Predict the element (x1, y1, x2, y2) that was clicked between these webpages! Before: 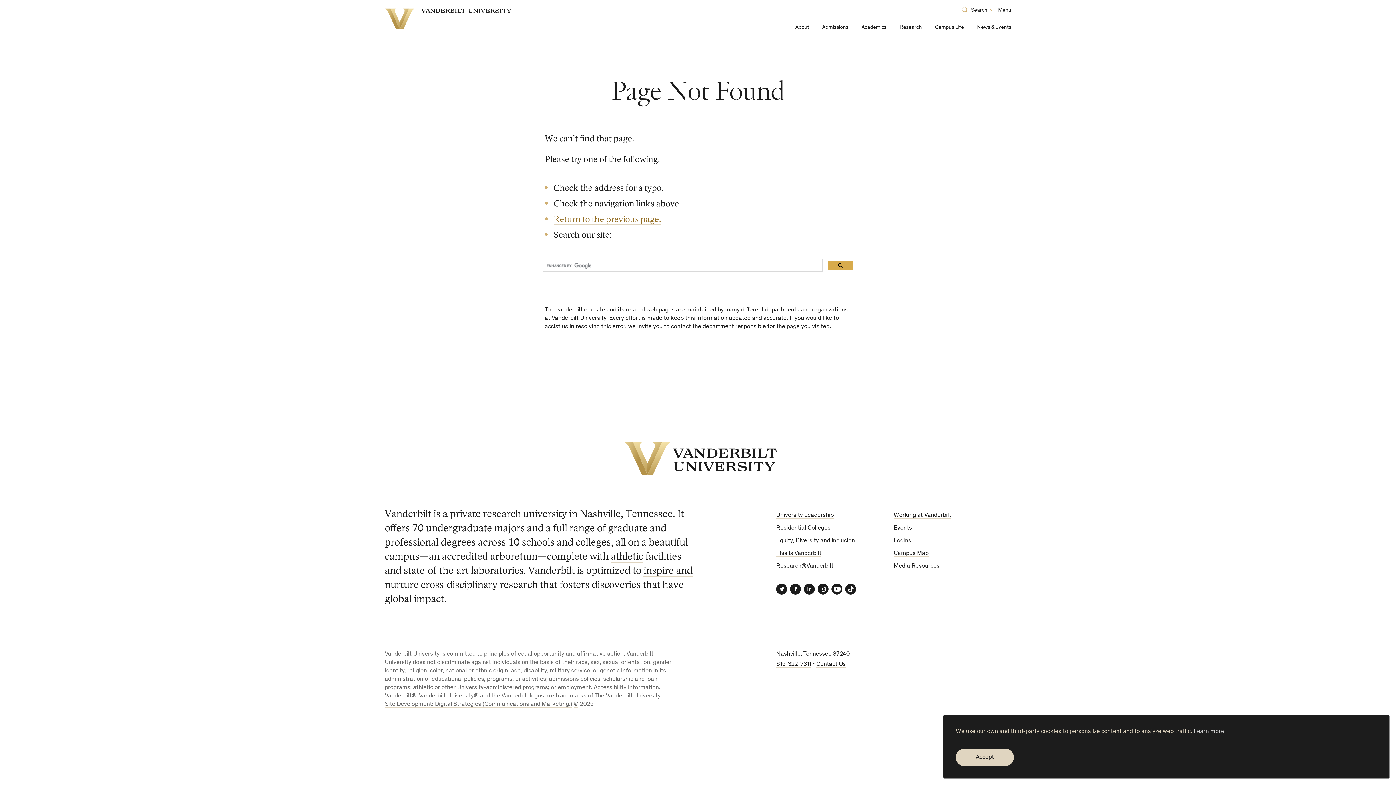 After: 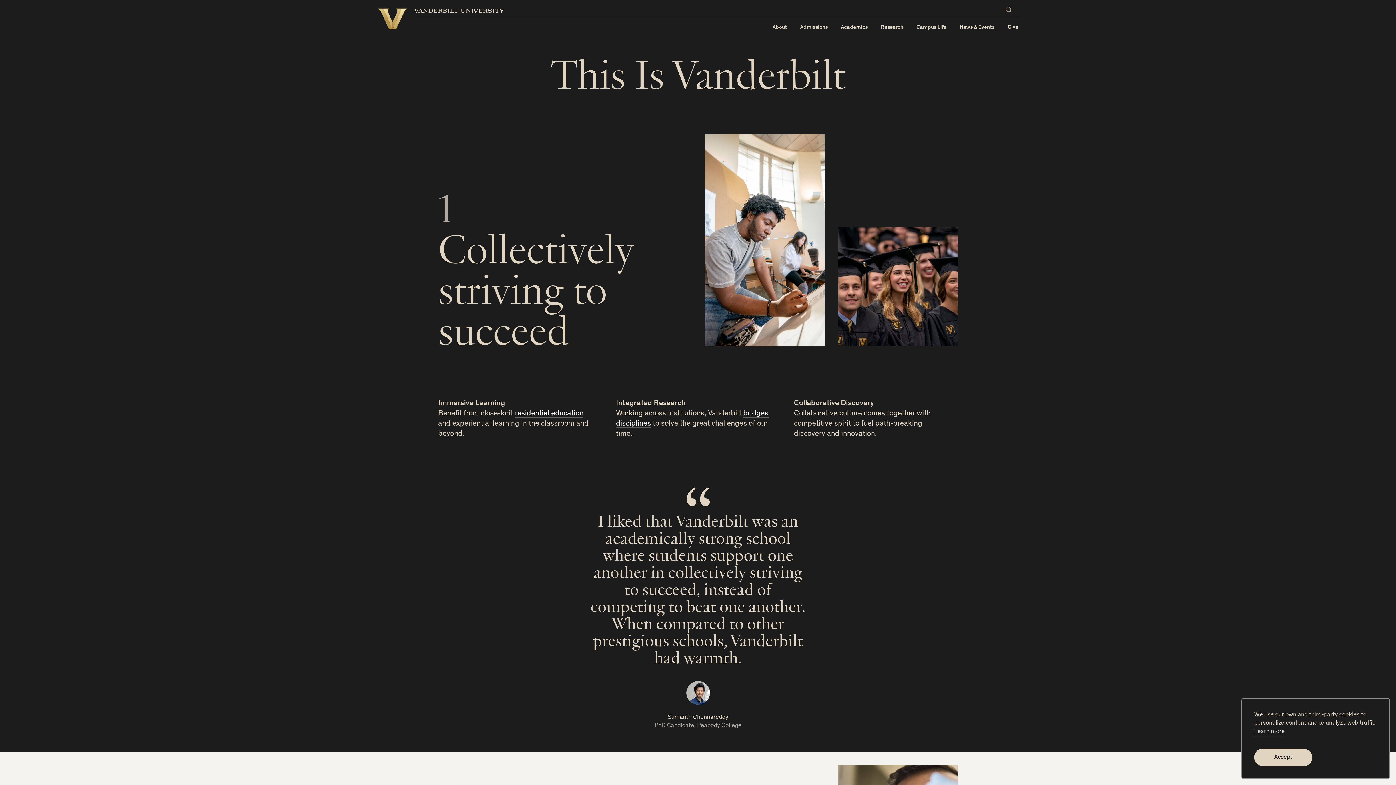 Action: bbox: (776, 550, 821, 557) label: This Is Vanderbilt